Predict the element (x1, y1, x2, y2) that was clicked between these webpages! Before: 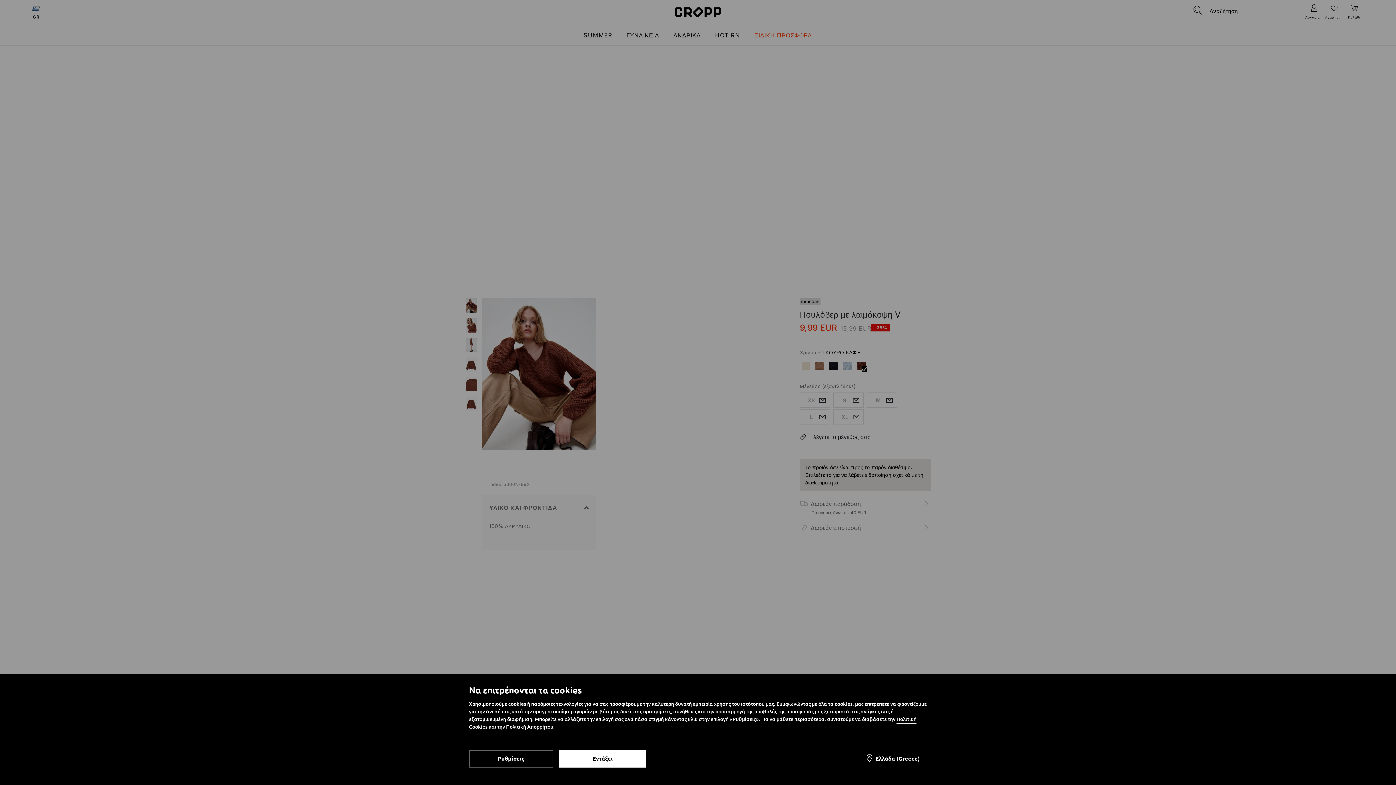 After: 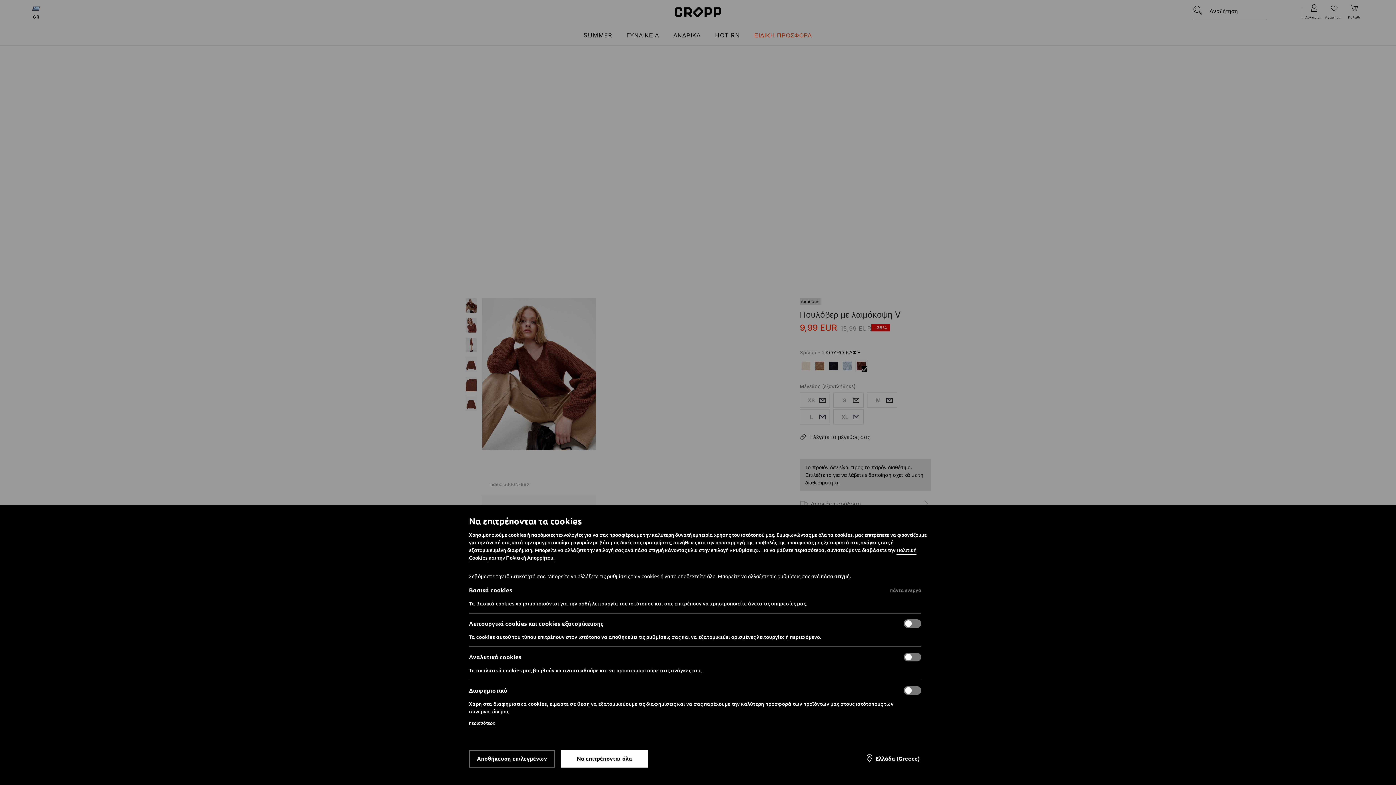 Action: bbox: (469, 750, 553, 768) label: Ρυθμίσεις